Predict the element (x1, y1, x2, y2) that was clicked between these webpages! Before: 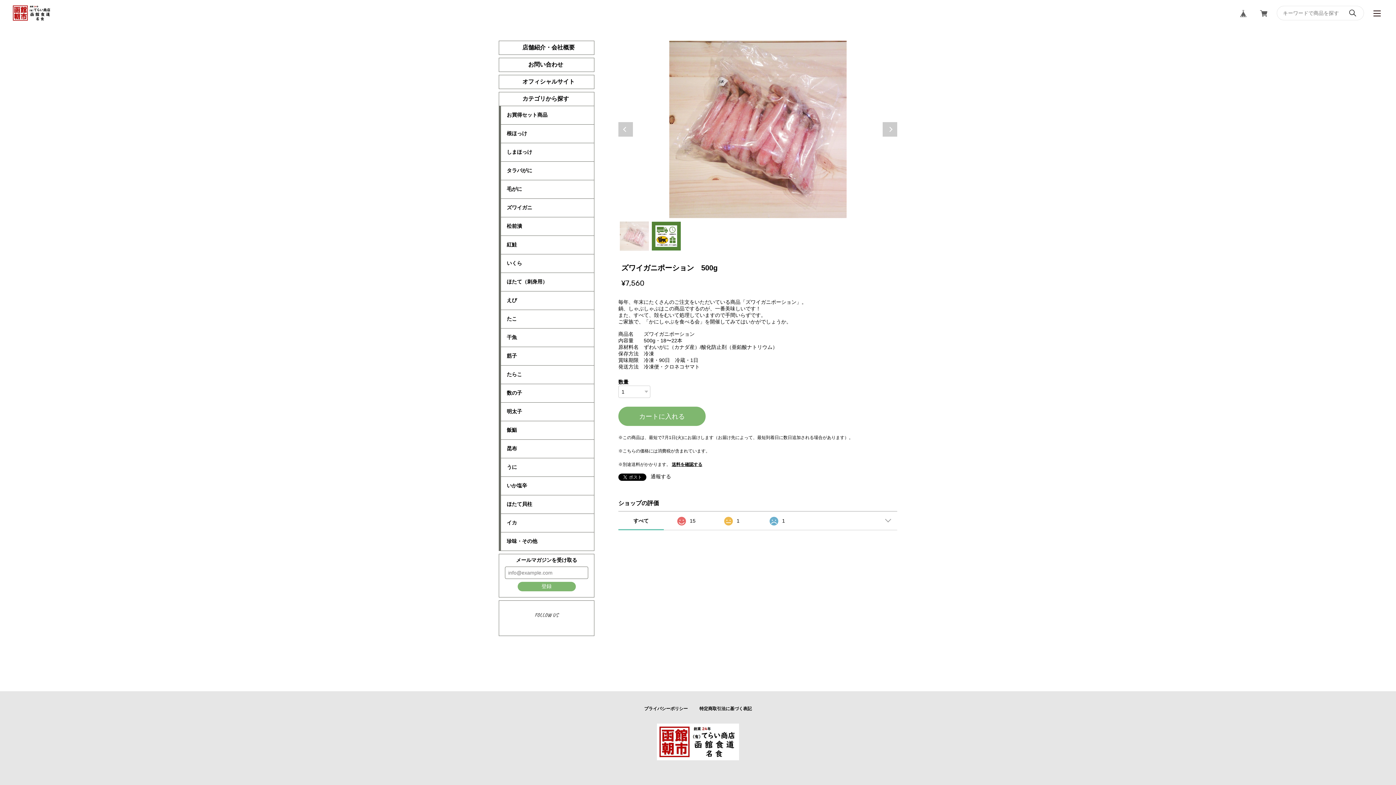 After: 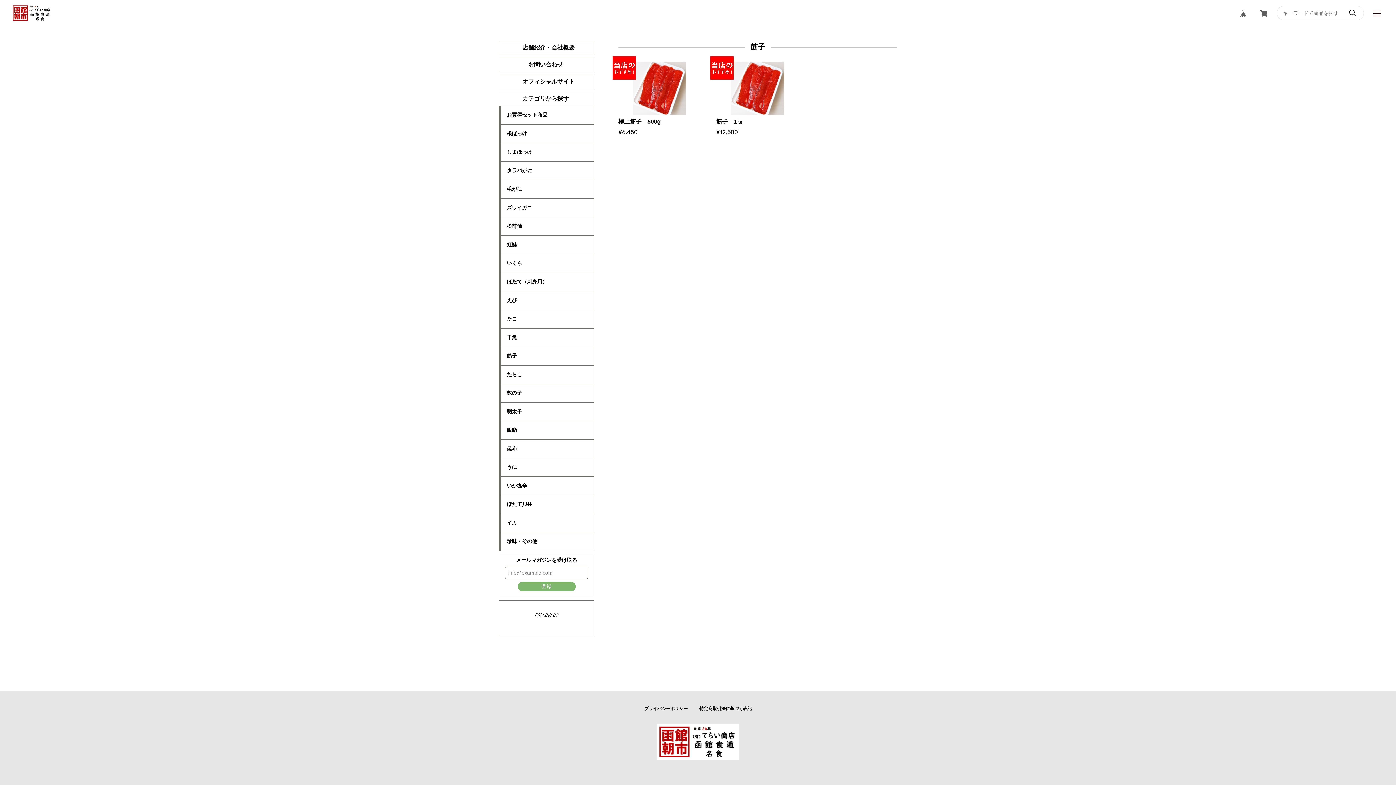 Action: bbox: (501, 347, 594, 365) label: 筋子